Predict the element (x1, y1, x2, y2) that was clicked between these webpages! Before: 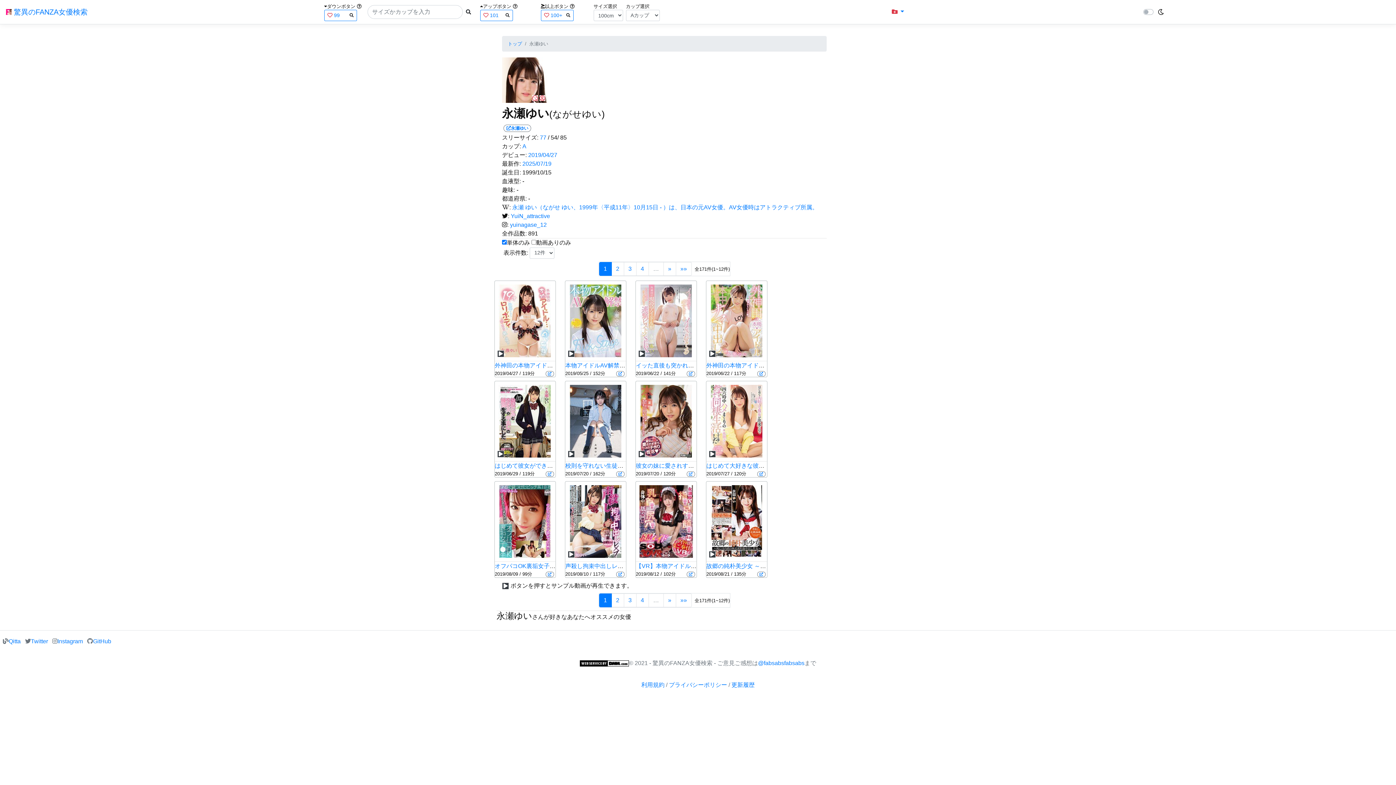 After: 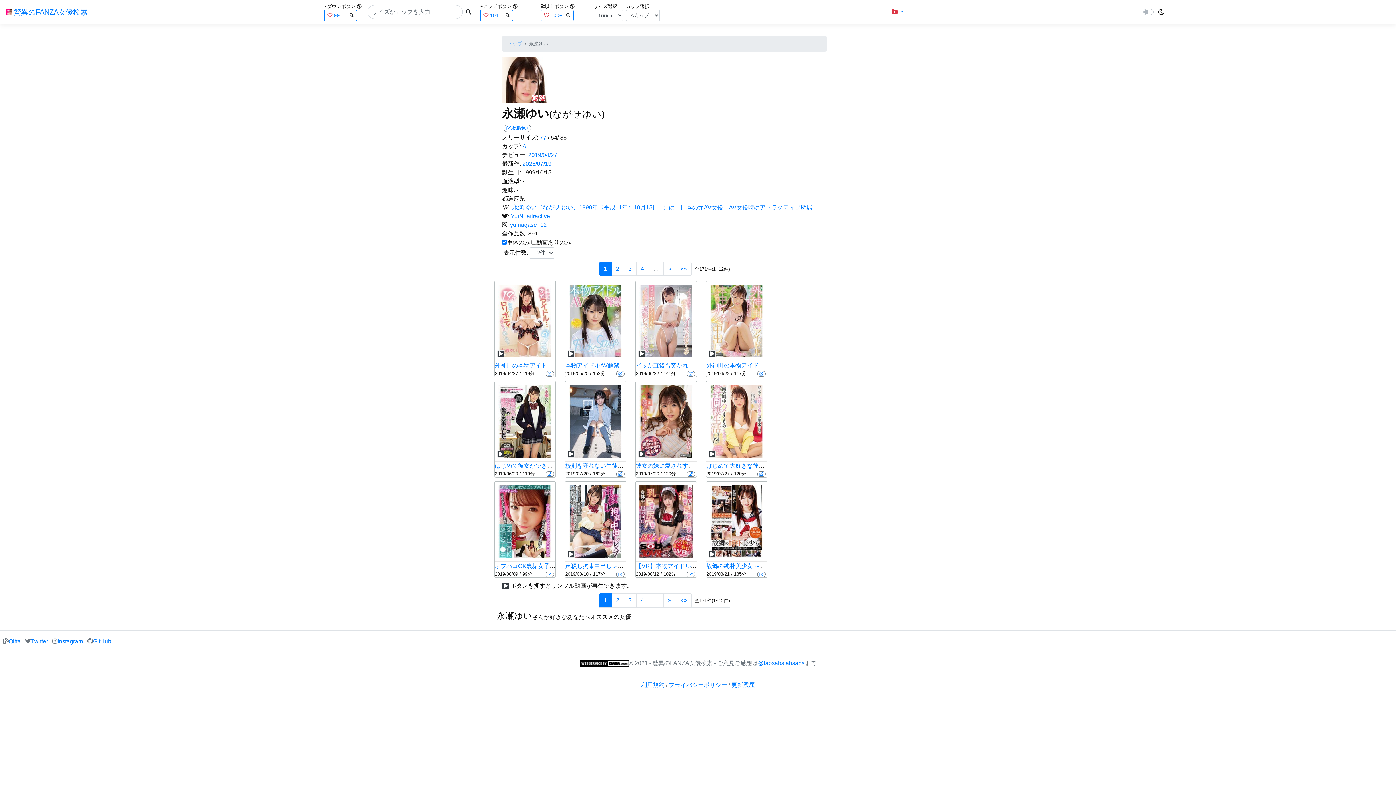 Action: bbox: (528, 195, 530, 201) label: -